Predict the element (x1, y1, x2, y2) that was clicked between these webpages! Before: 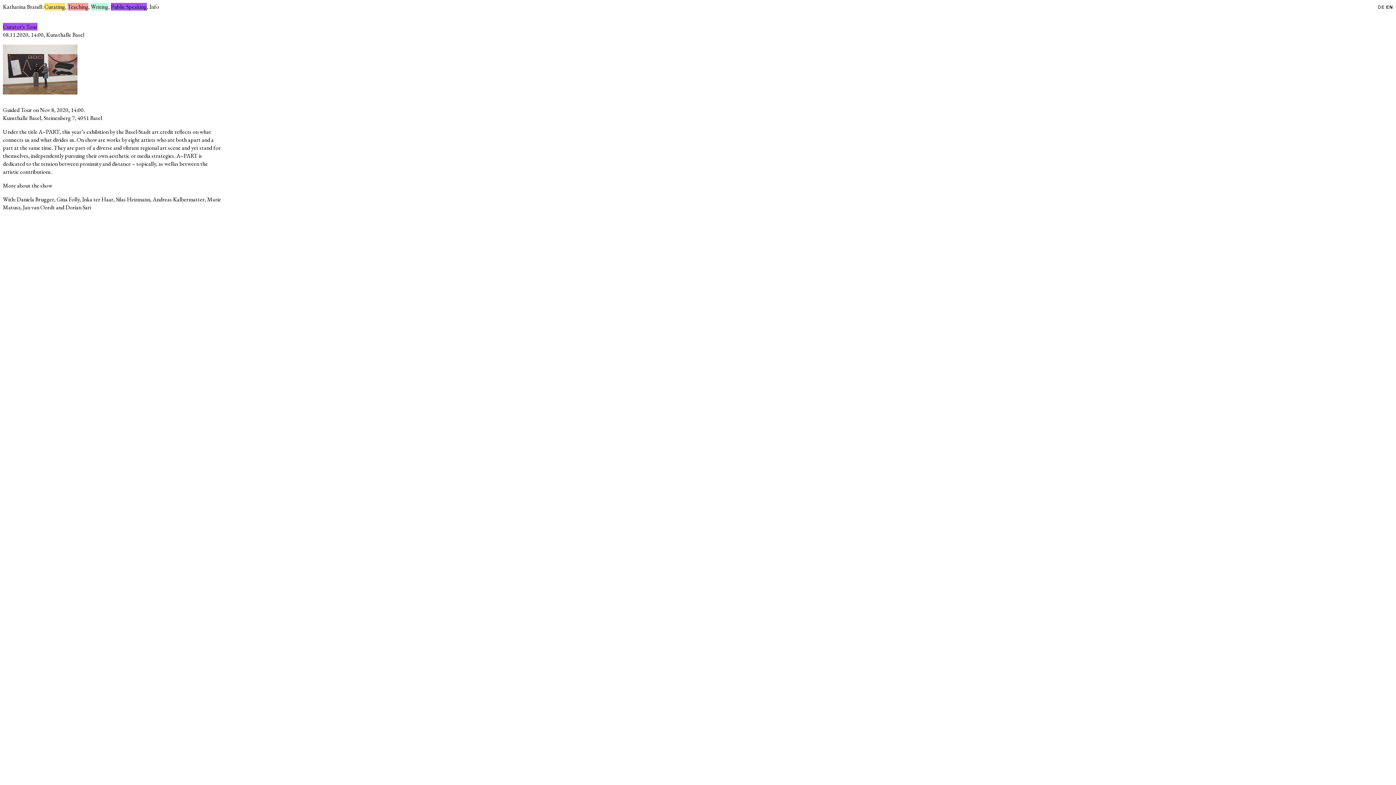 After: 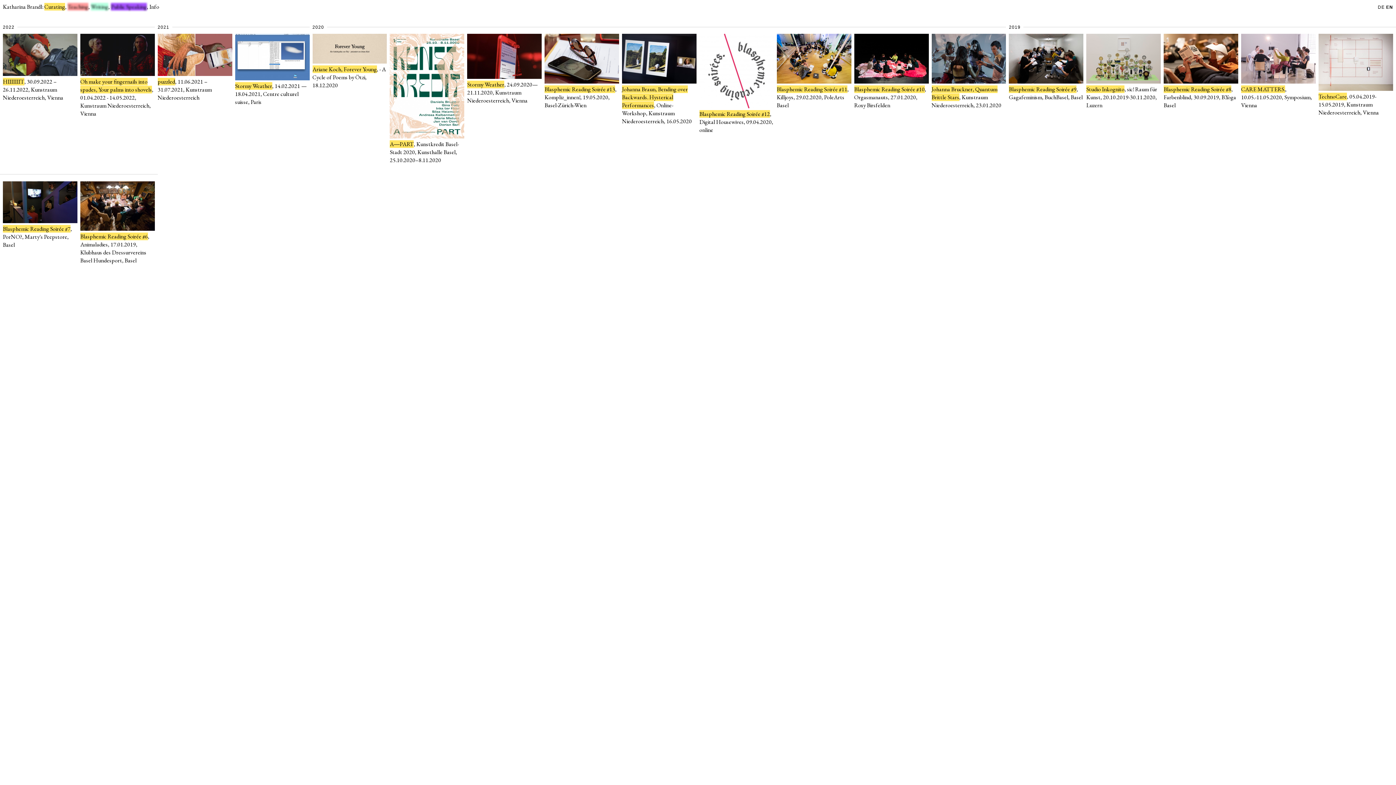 Action: bbox: (44, 2, 65, 10) label: Curating